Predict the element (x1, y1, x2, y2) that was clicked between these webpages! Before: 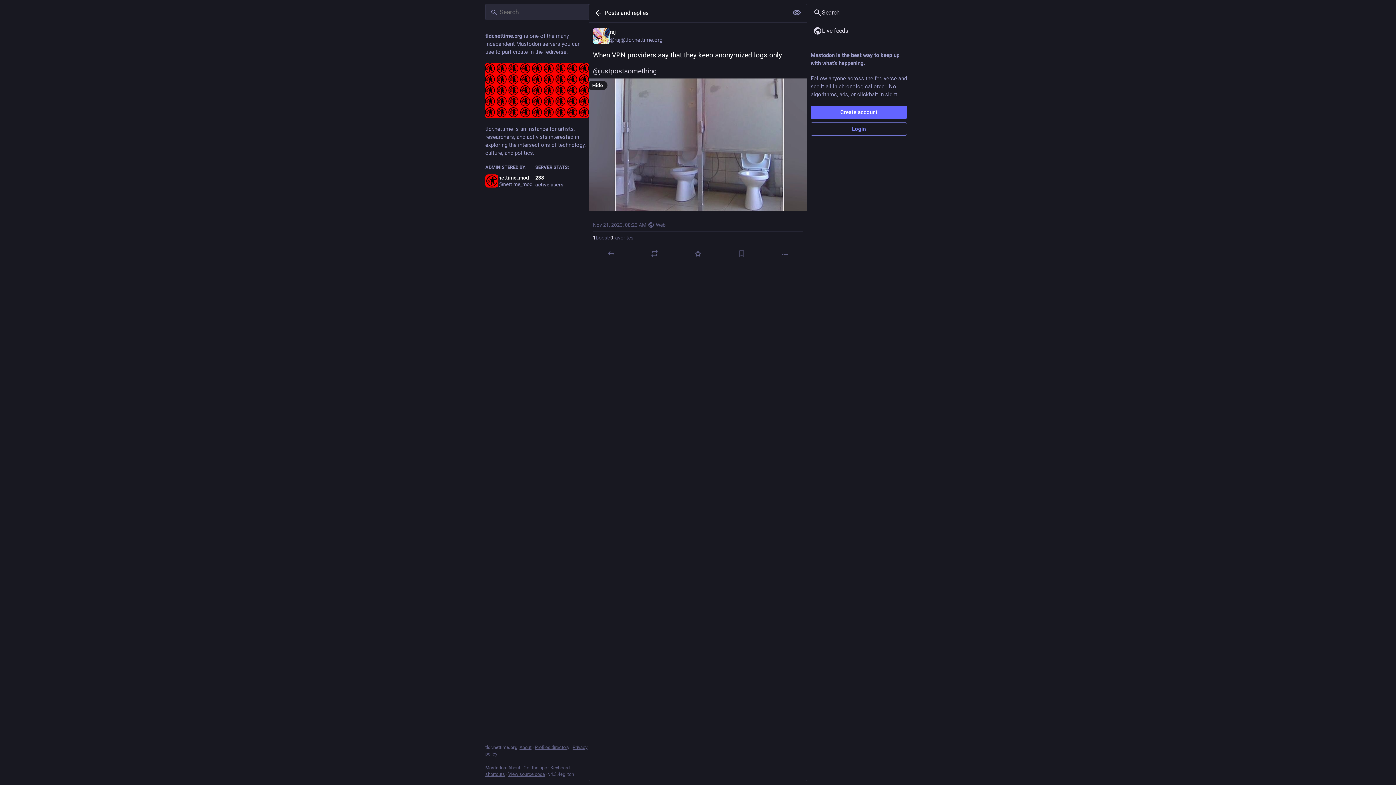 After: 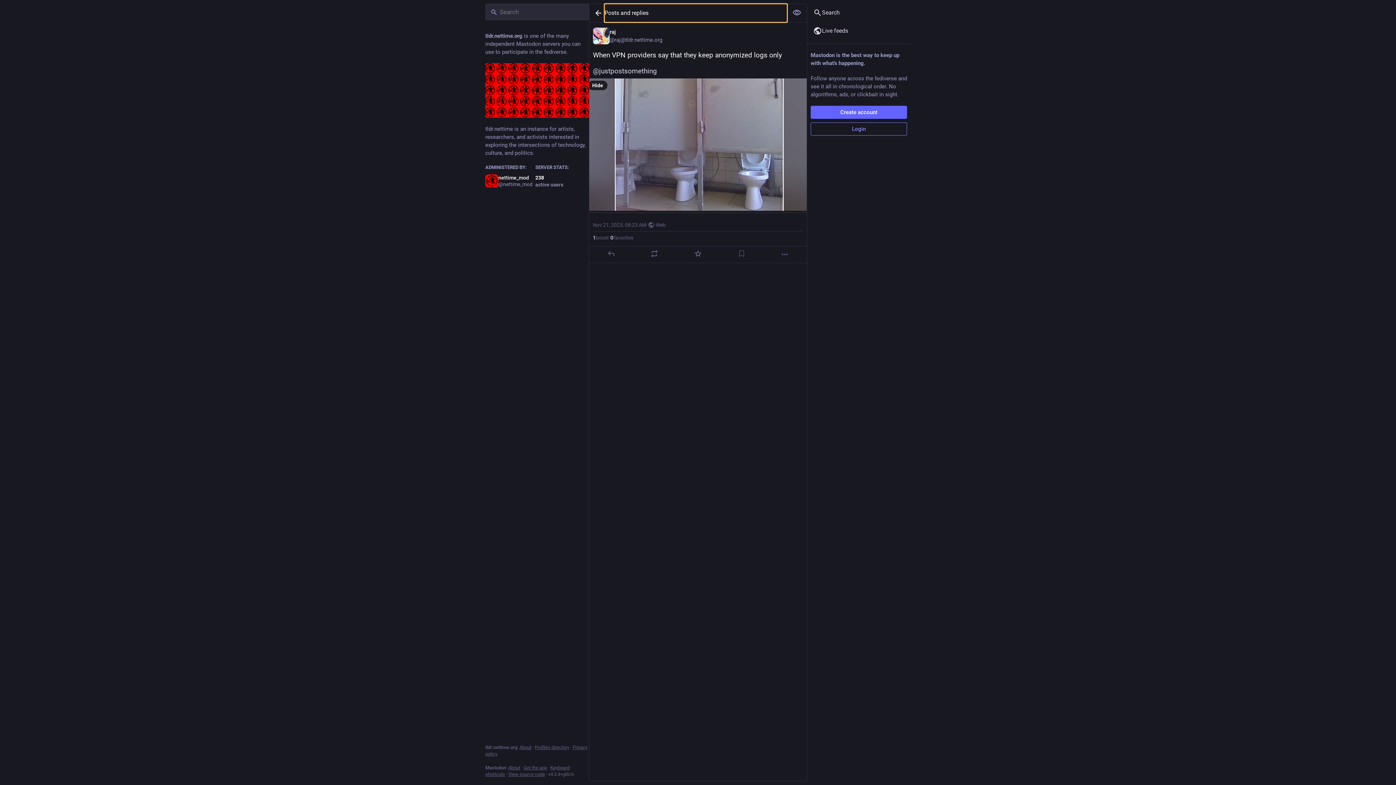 Action: bbox: (604, 4, 787, 22) label: Posts and replies